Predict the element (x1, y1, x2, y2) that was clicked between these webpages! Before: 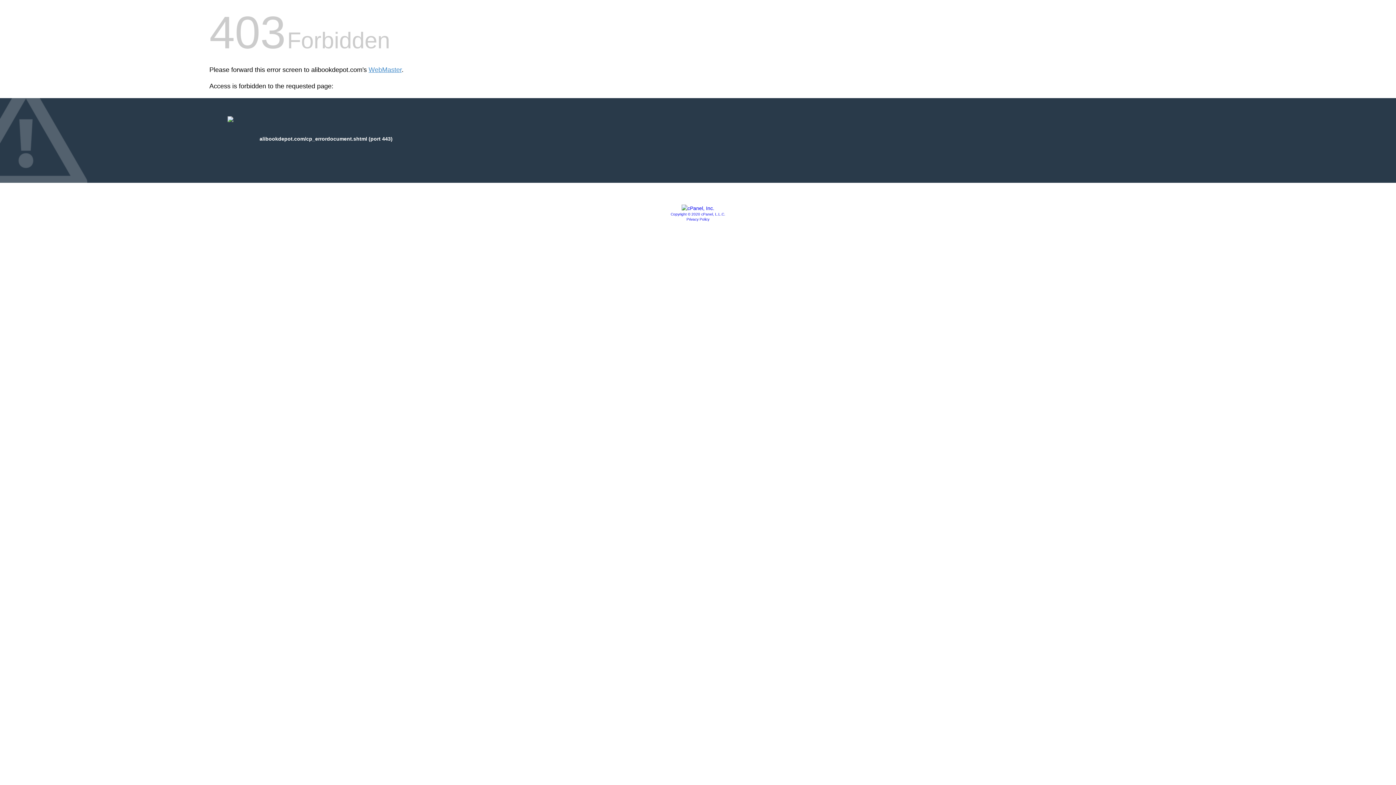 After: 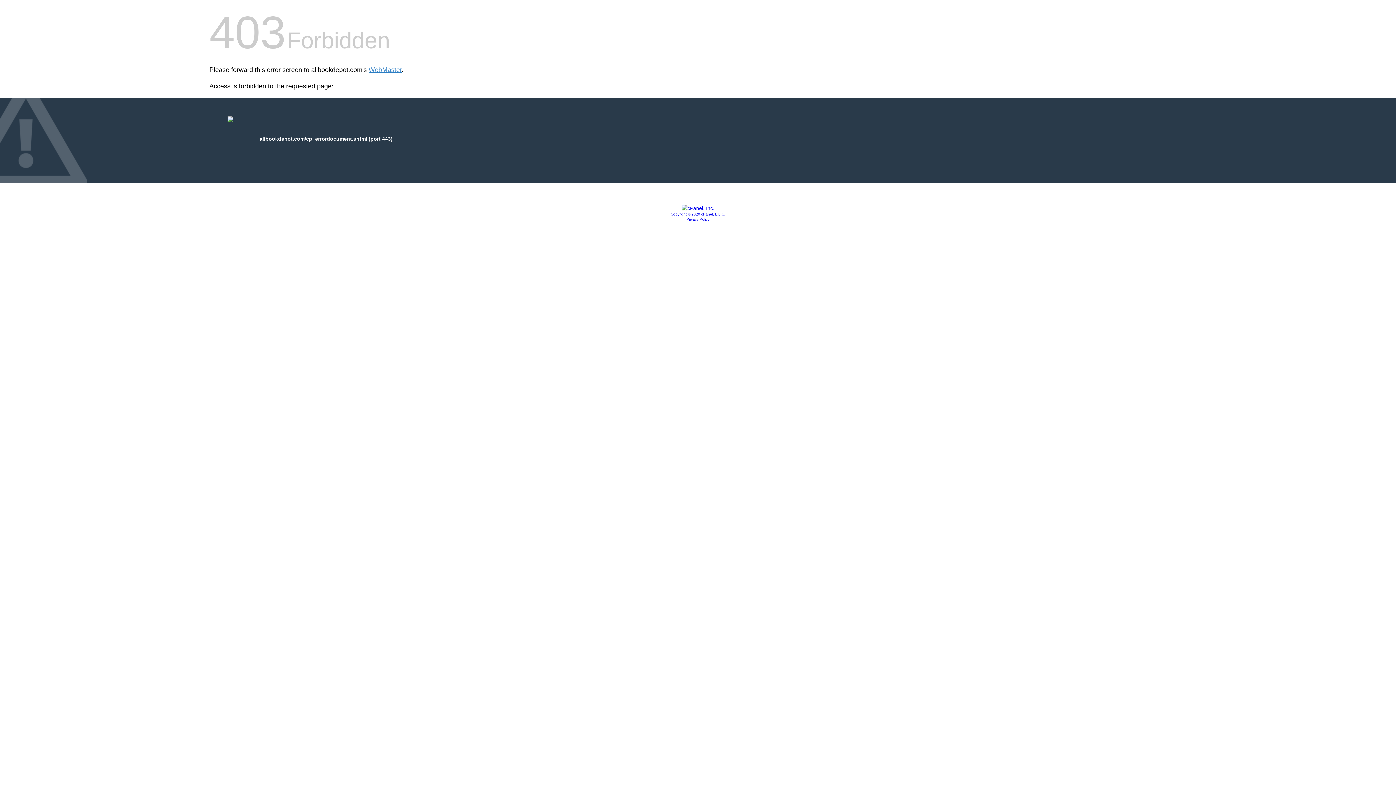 Action: label: Copyright © 2020 cPanel, L.L.C. bbox: (670, 212, 725, 216)